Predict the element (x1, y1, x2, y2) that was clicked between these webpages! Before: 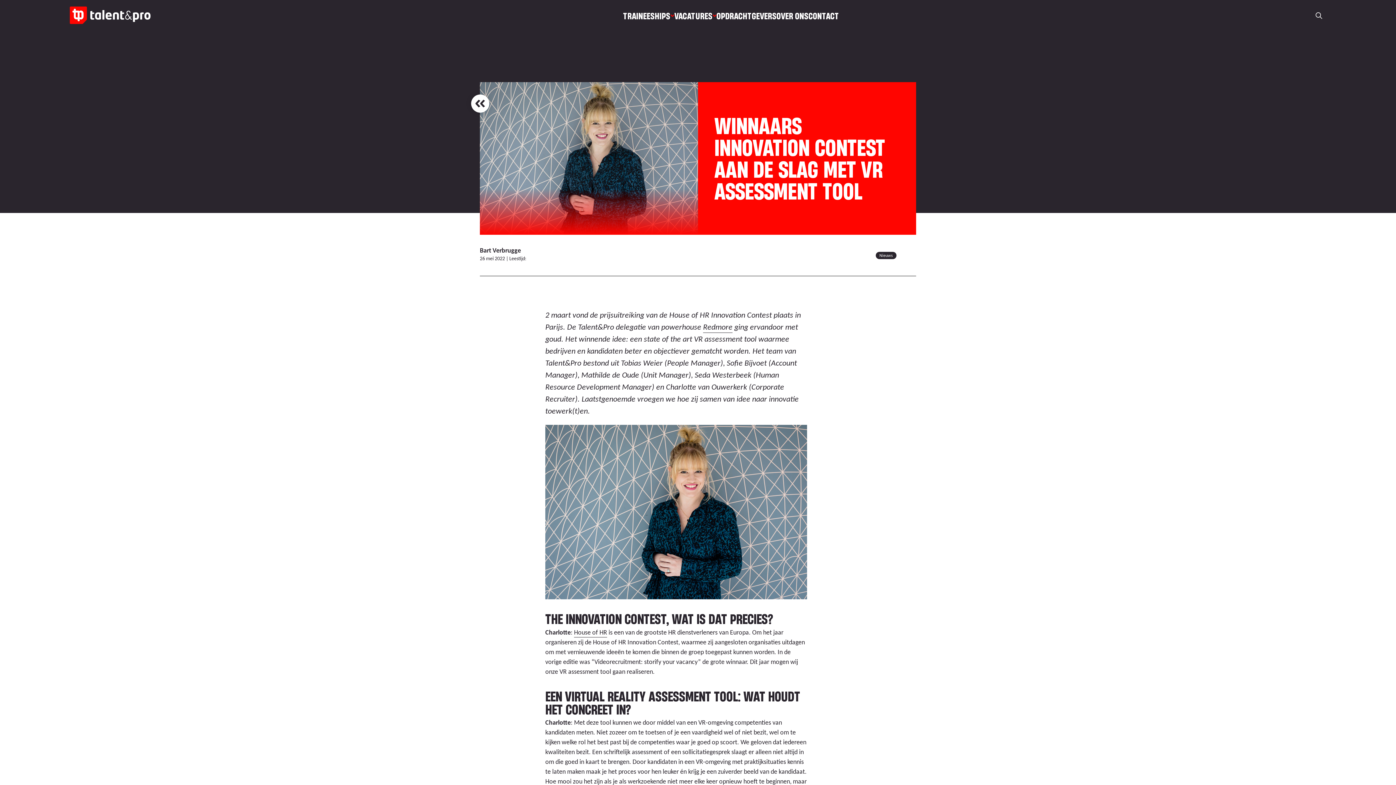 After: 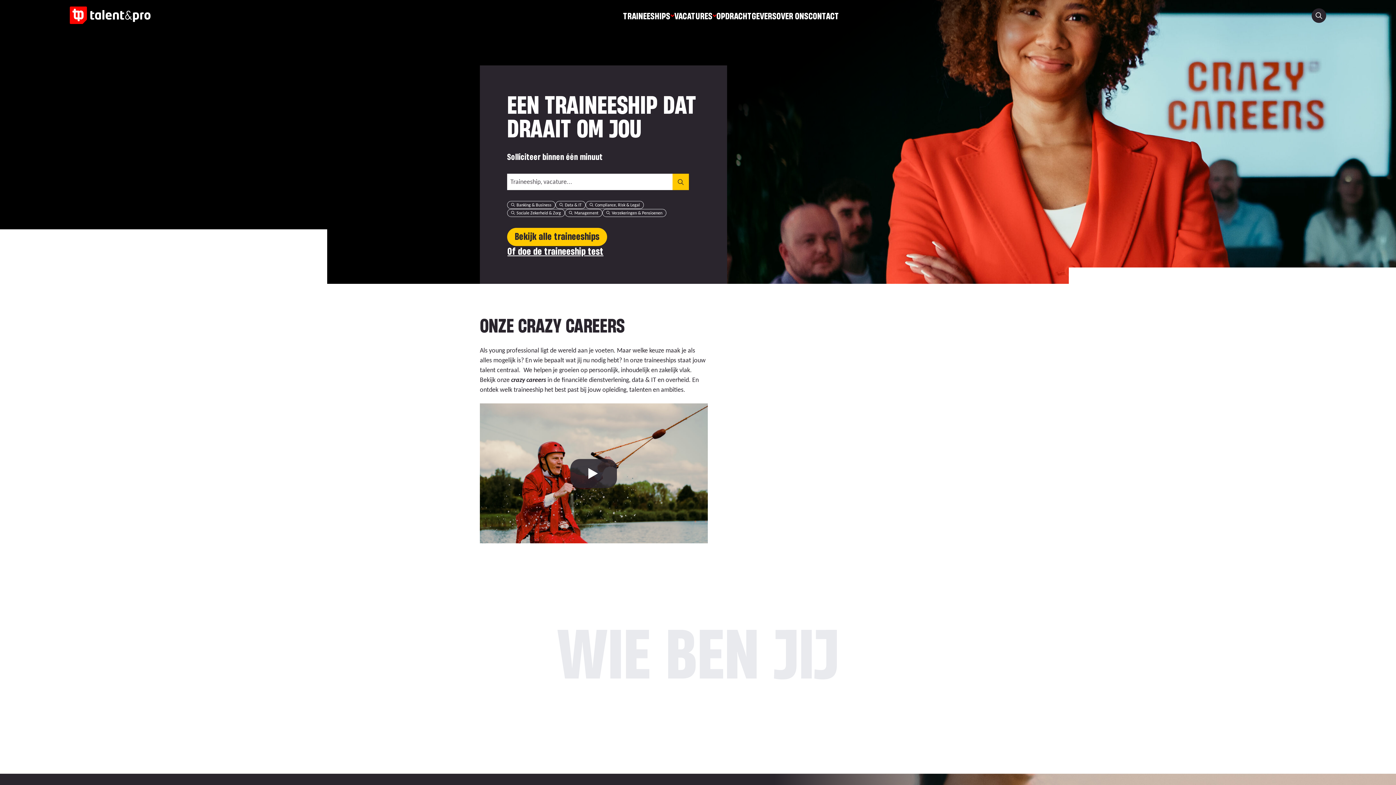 Action: bbox: (69, 16, 150, 24)